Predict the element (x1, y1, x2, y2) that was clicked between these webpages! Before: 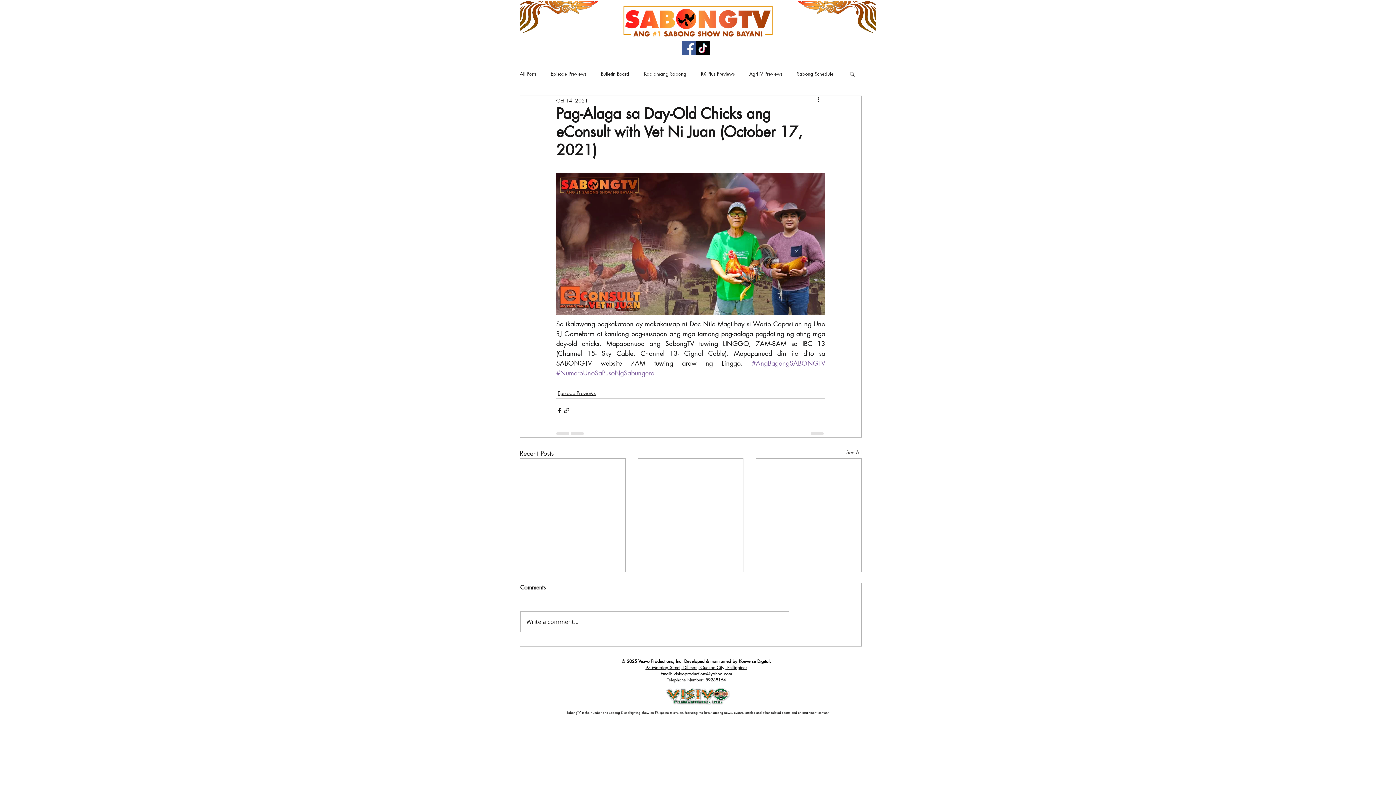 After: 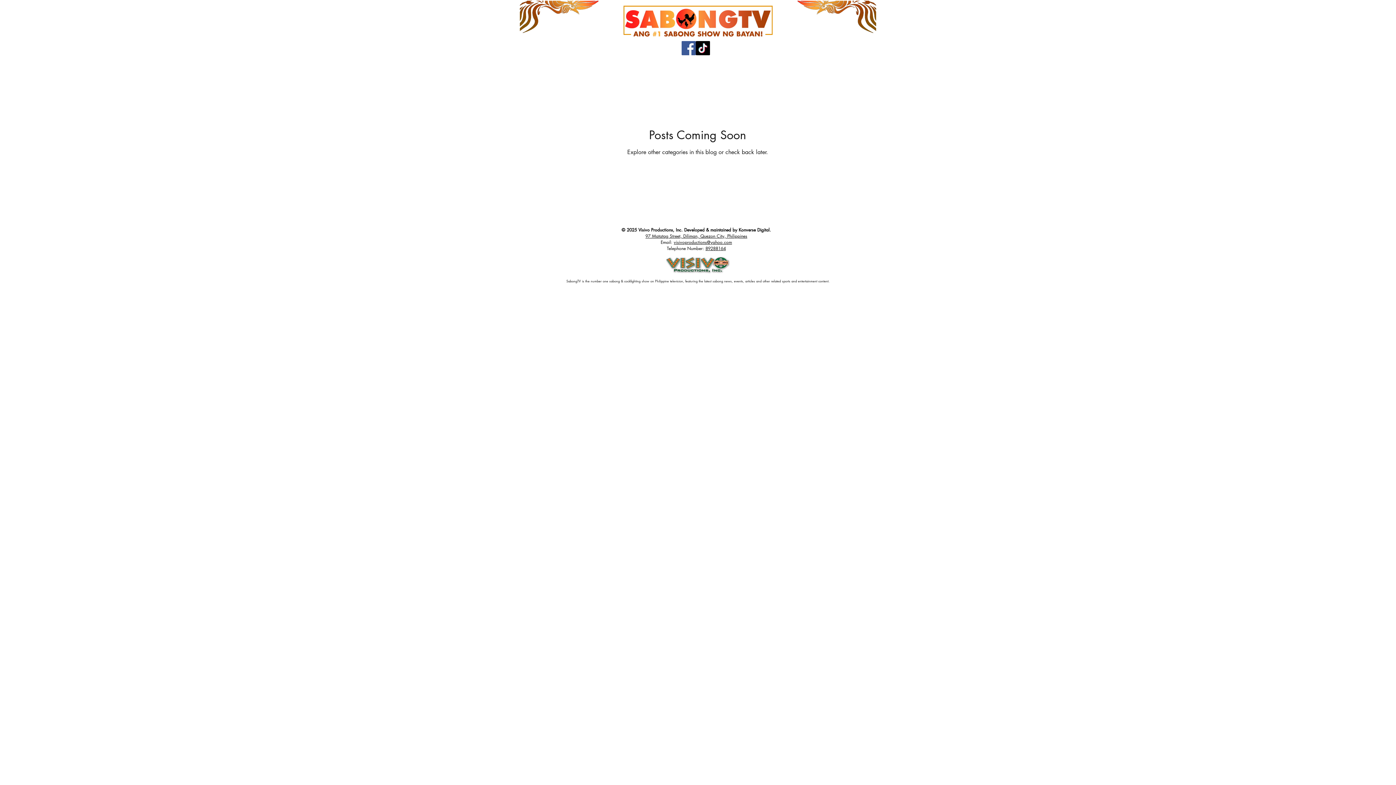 Action: label: RX Plus Previews bbox: (701, 70, 734, 76)